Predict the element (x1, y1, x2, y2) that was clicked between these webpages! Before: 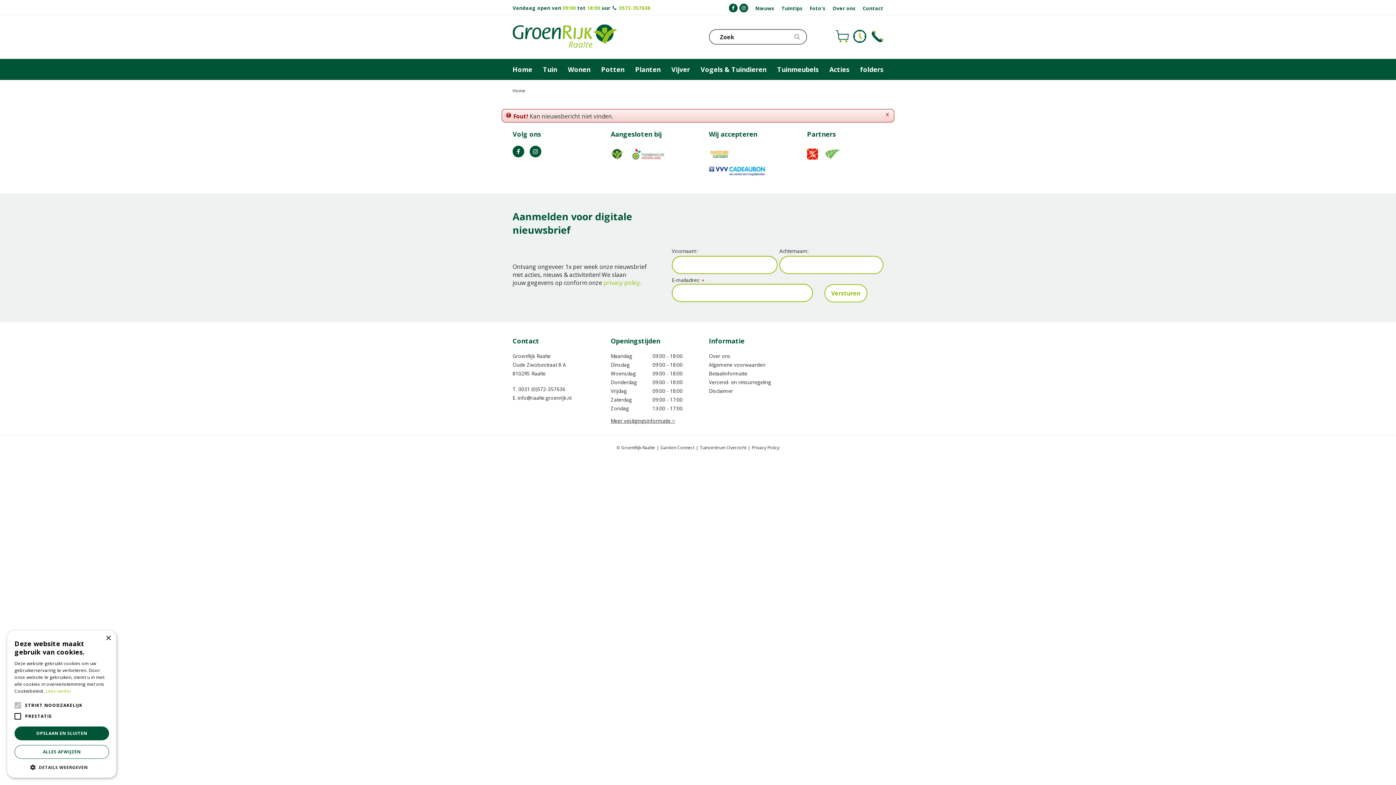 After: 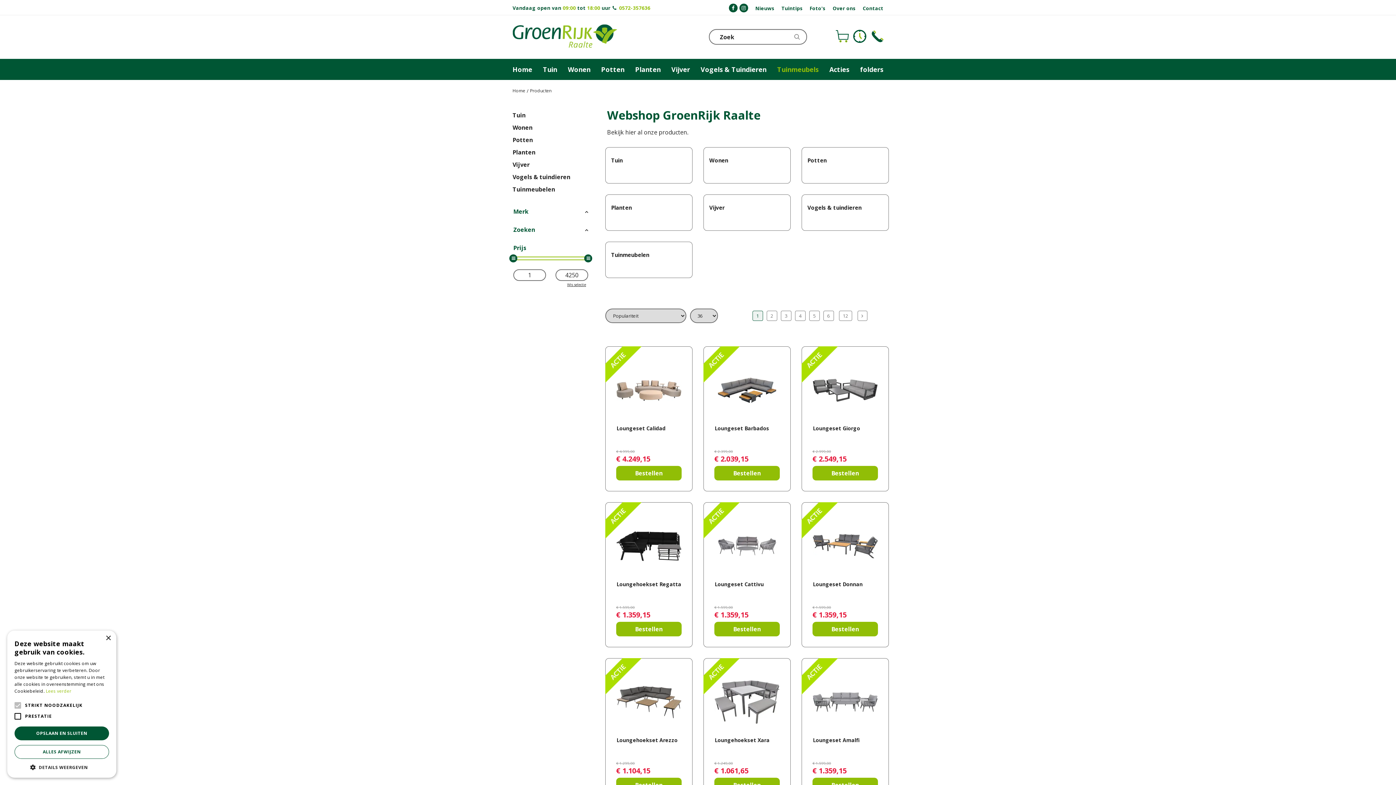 Action: bbox: (777, 58, 818, 79) label: Tuinmeubels